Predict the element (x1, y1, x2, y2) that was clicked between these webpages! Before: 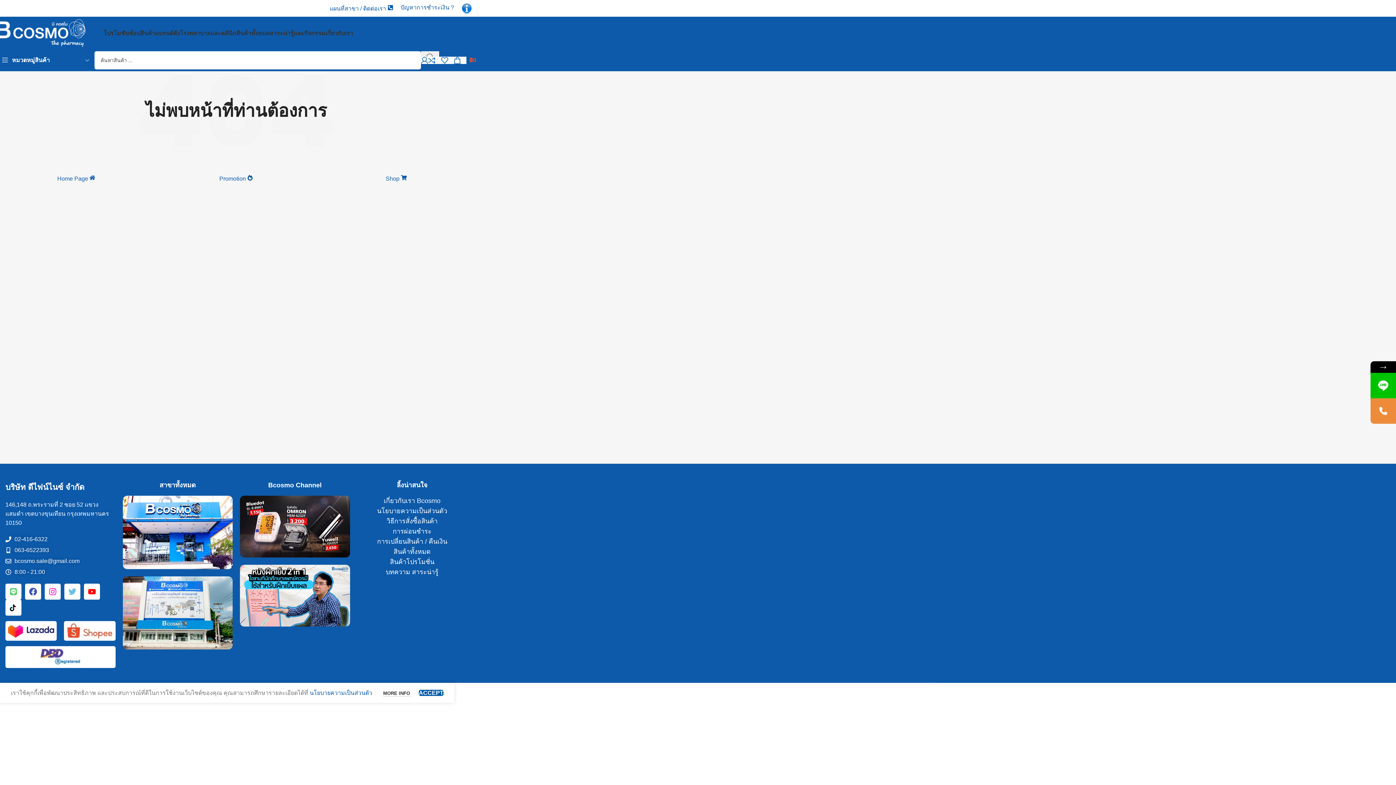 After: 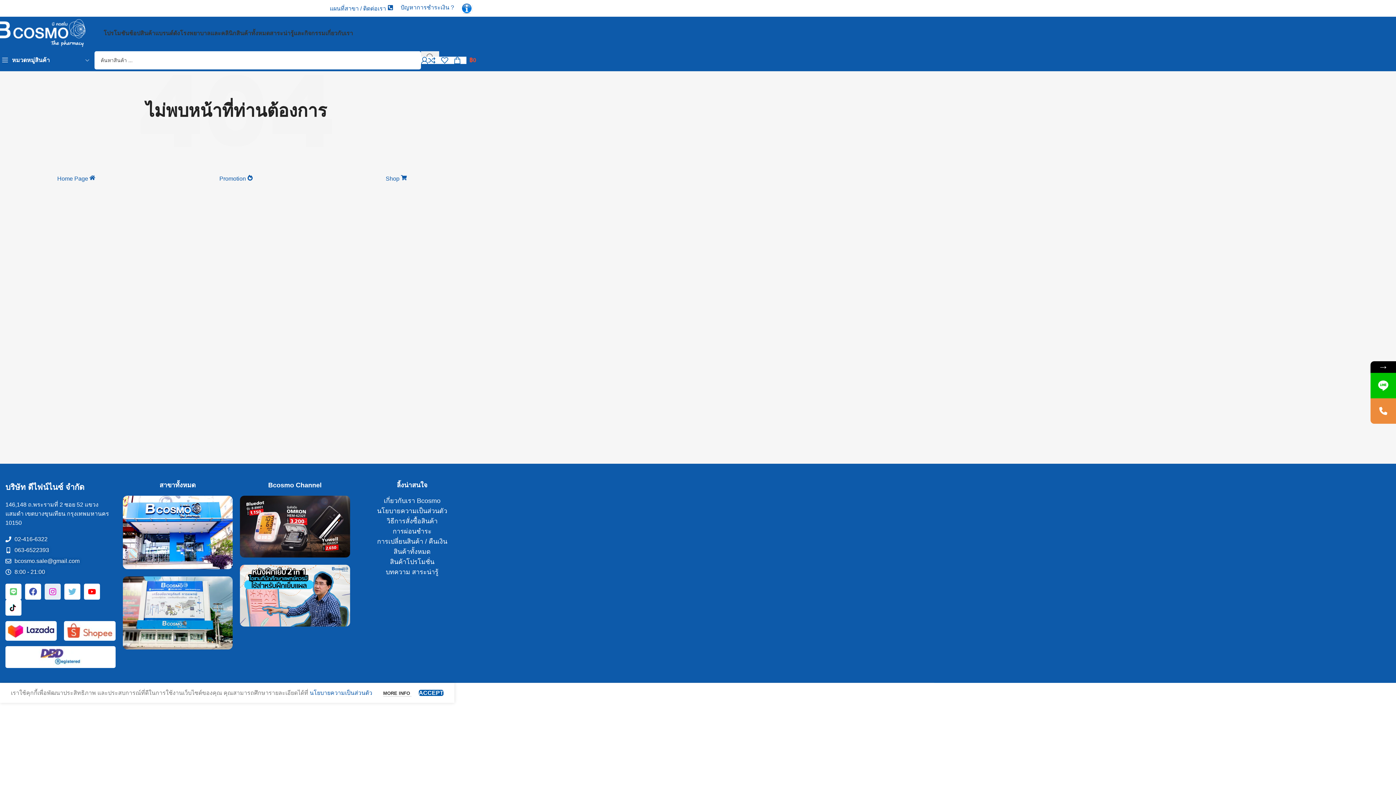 Action: bbox: (44, 584, 60, 600) label: Instagram